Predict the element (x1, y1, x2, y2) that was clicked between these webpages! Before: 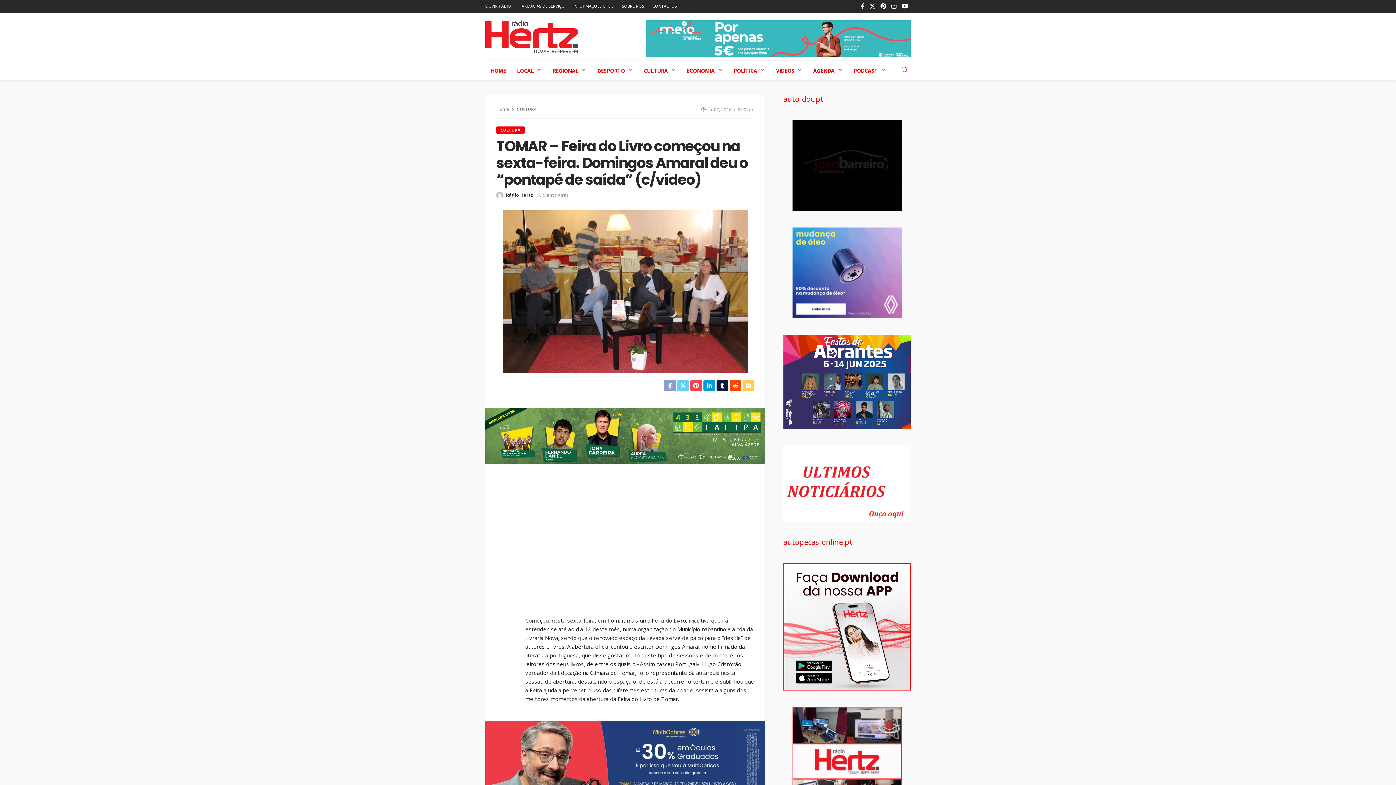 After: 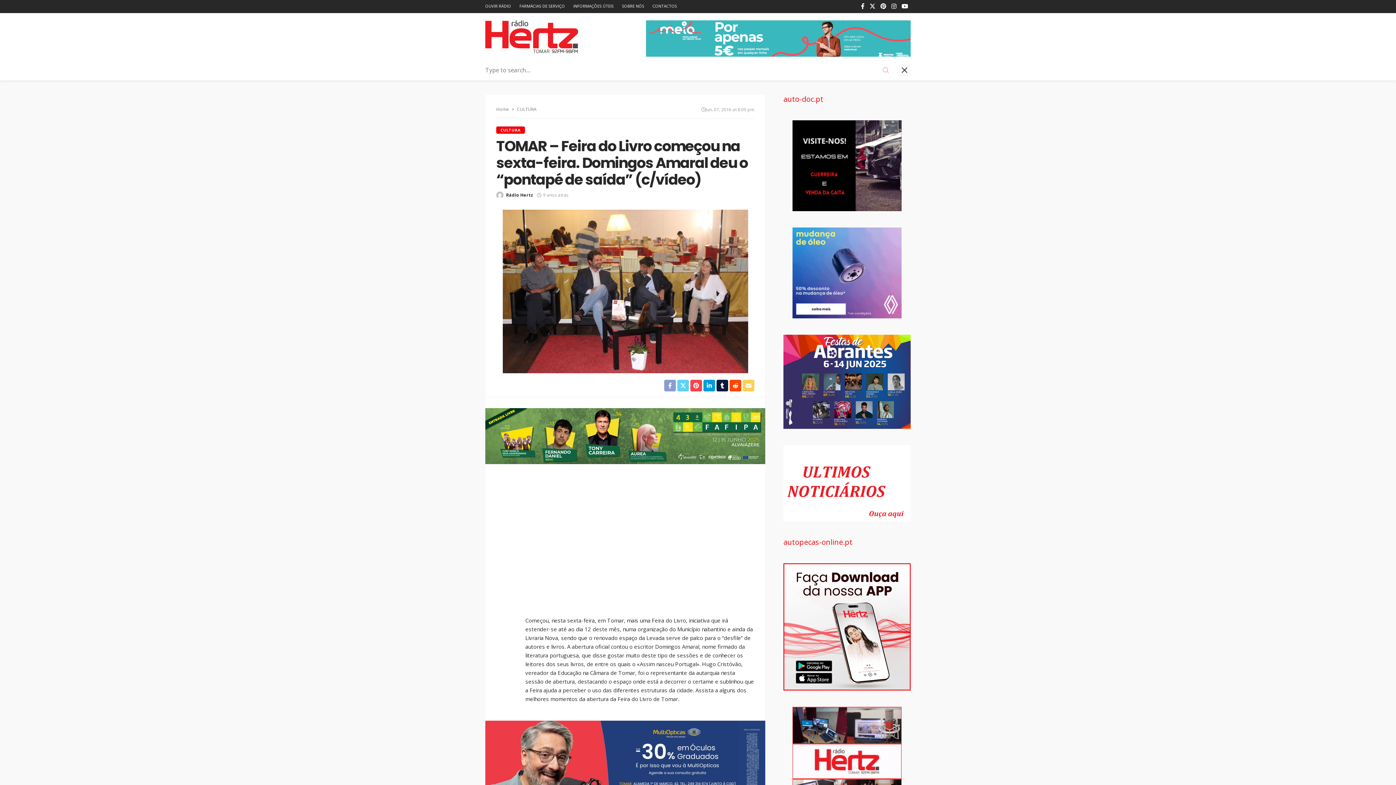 Action: bbox: (898, 60, 910, 79)